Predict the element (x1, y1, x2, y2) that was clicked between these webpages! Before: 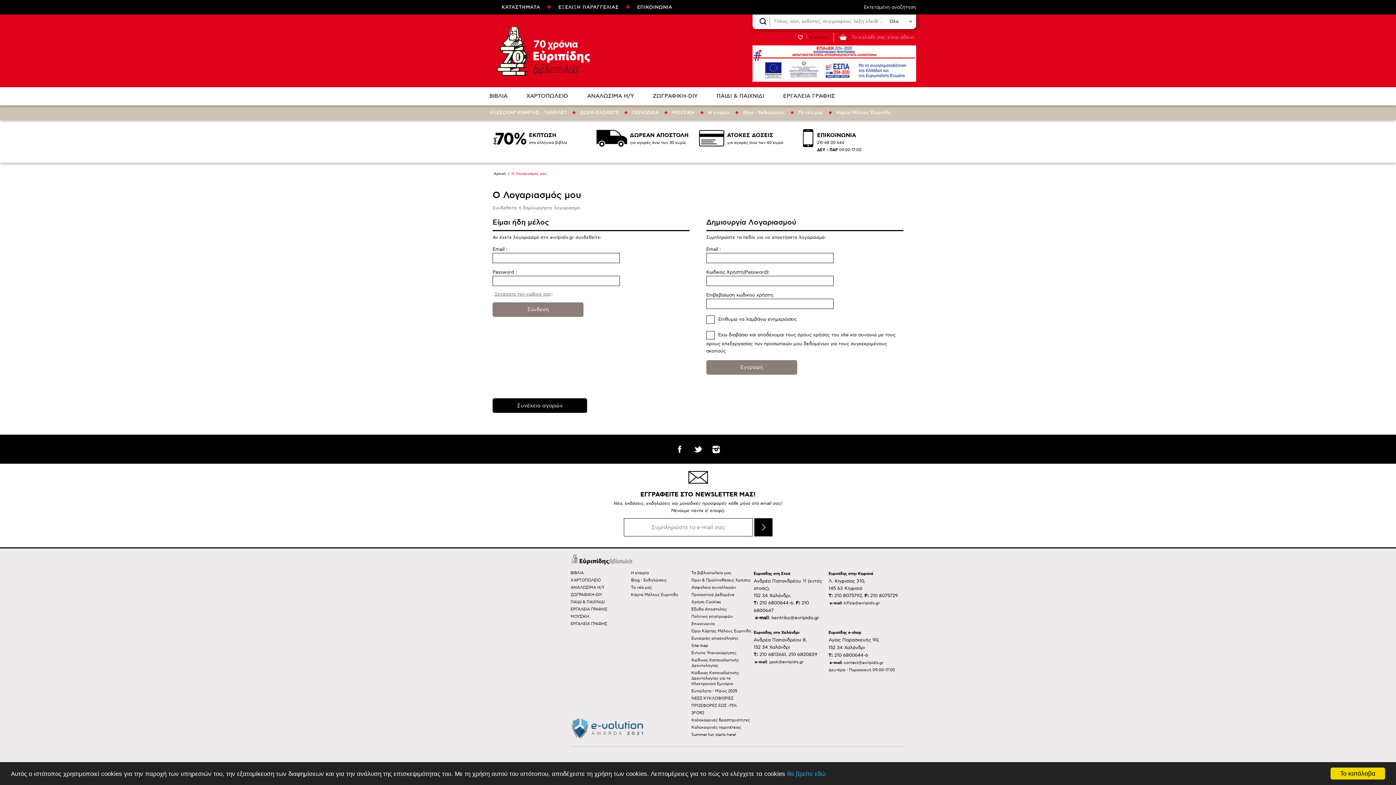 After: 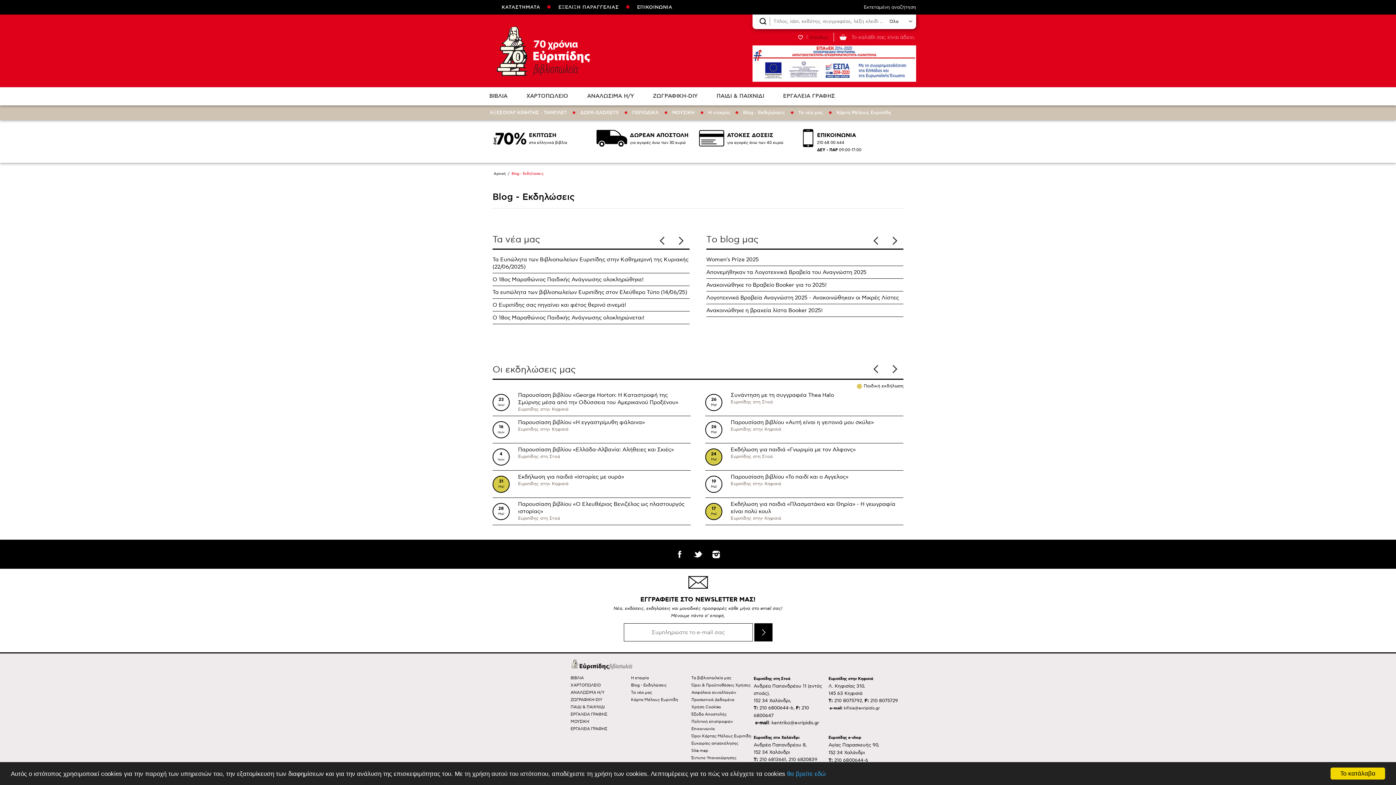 Action: bbox: (631, 577, 691, 583) label: Blog - Εκδηλώσεις